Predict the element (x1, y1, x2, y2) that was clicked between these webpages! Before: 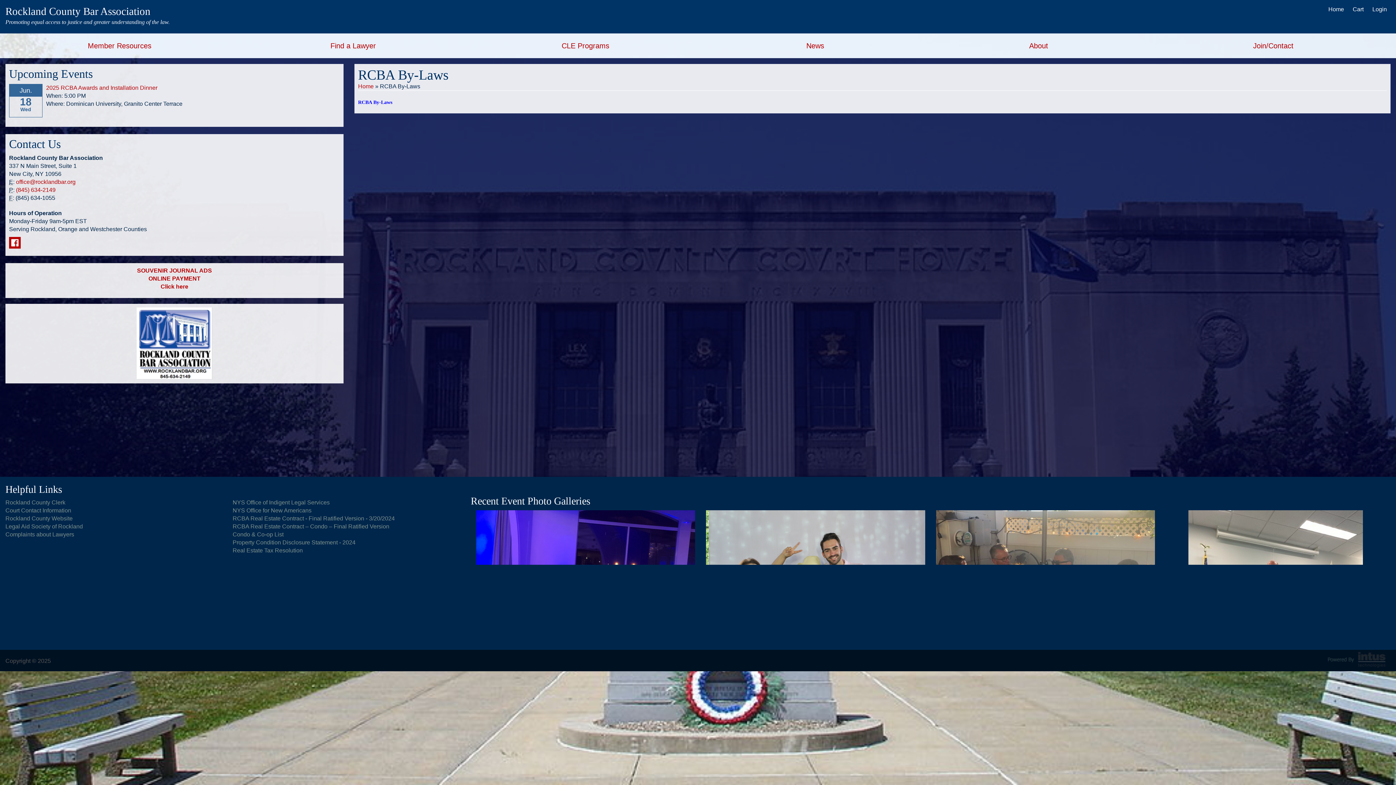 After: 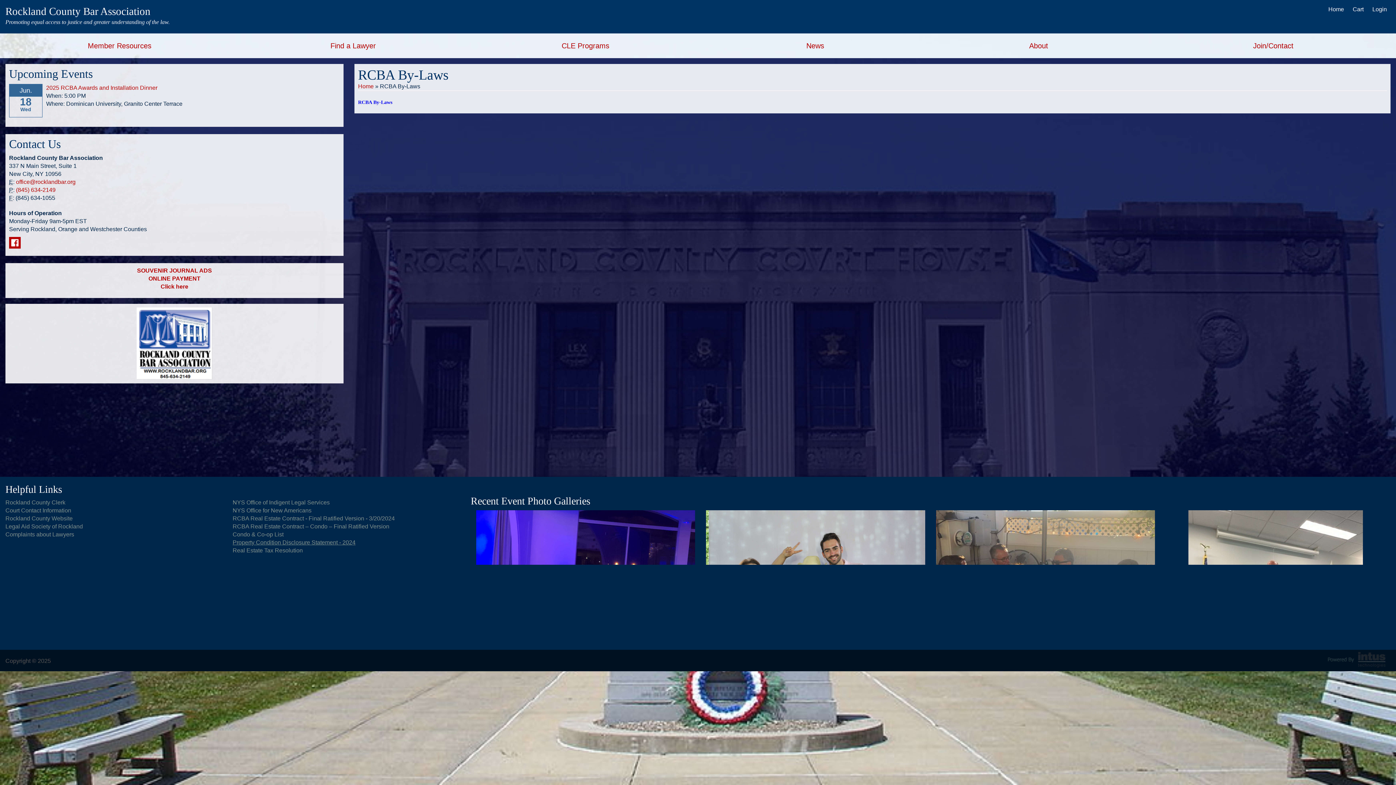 Action: label: Property Condition Disclosure Statement - 2024 bbox: (232, 539, 355, 545)